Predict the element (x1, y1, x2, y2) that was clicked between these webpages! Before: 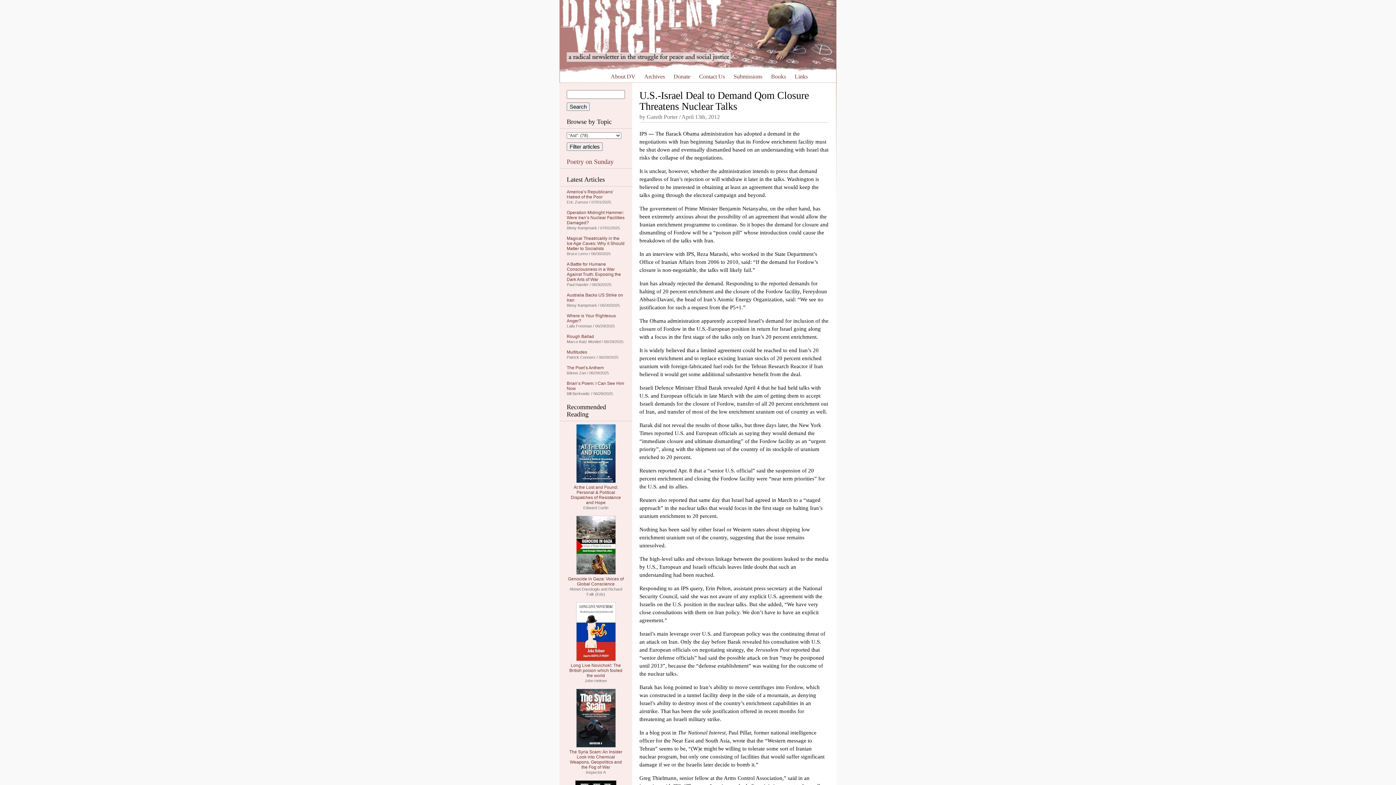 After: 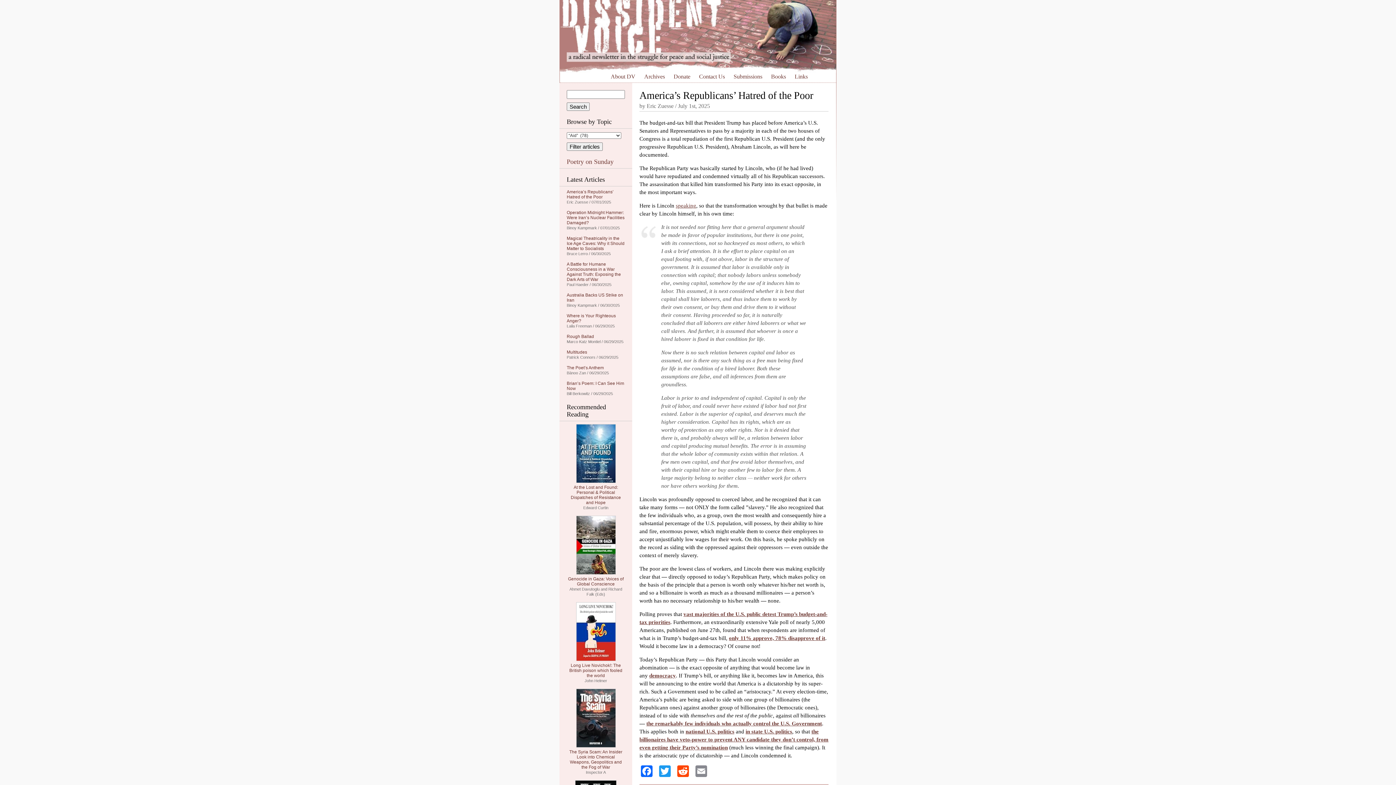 Action: bbox: (566, 189, 613, 199) label: America’s Republicans’ Hatred of the Poor